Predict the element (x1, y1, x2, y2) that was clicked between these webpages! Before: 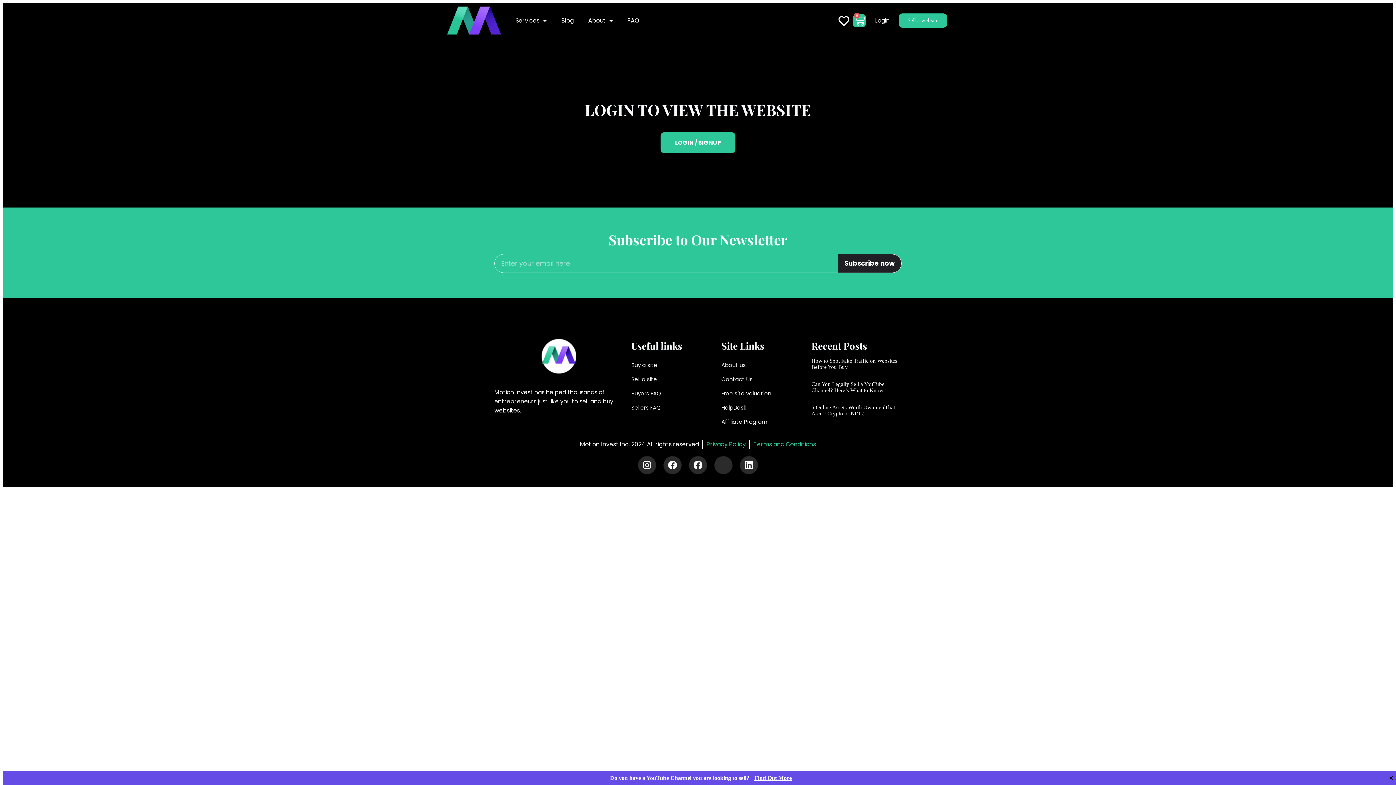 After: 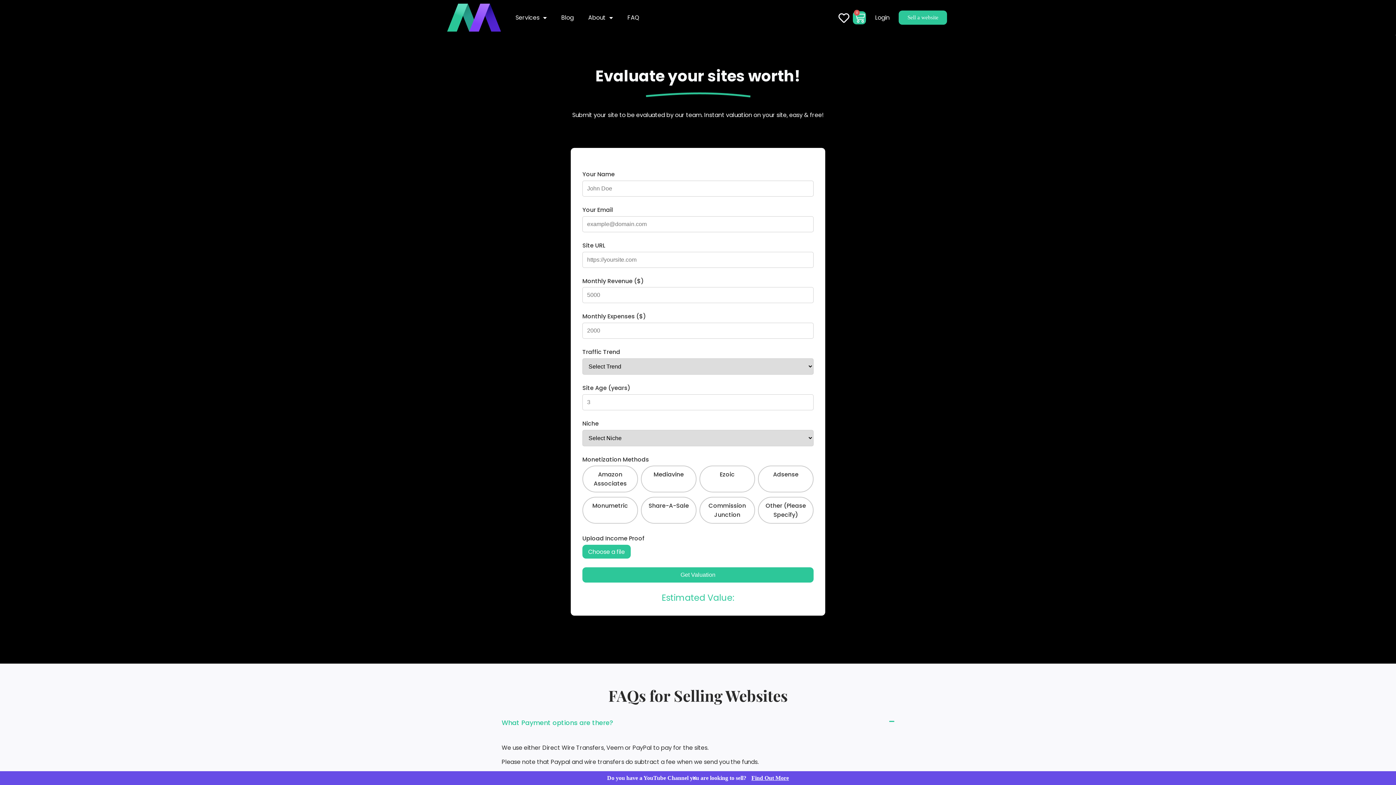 Action: bbox: (899, 13, 947, 27) label: Sell a website